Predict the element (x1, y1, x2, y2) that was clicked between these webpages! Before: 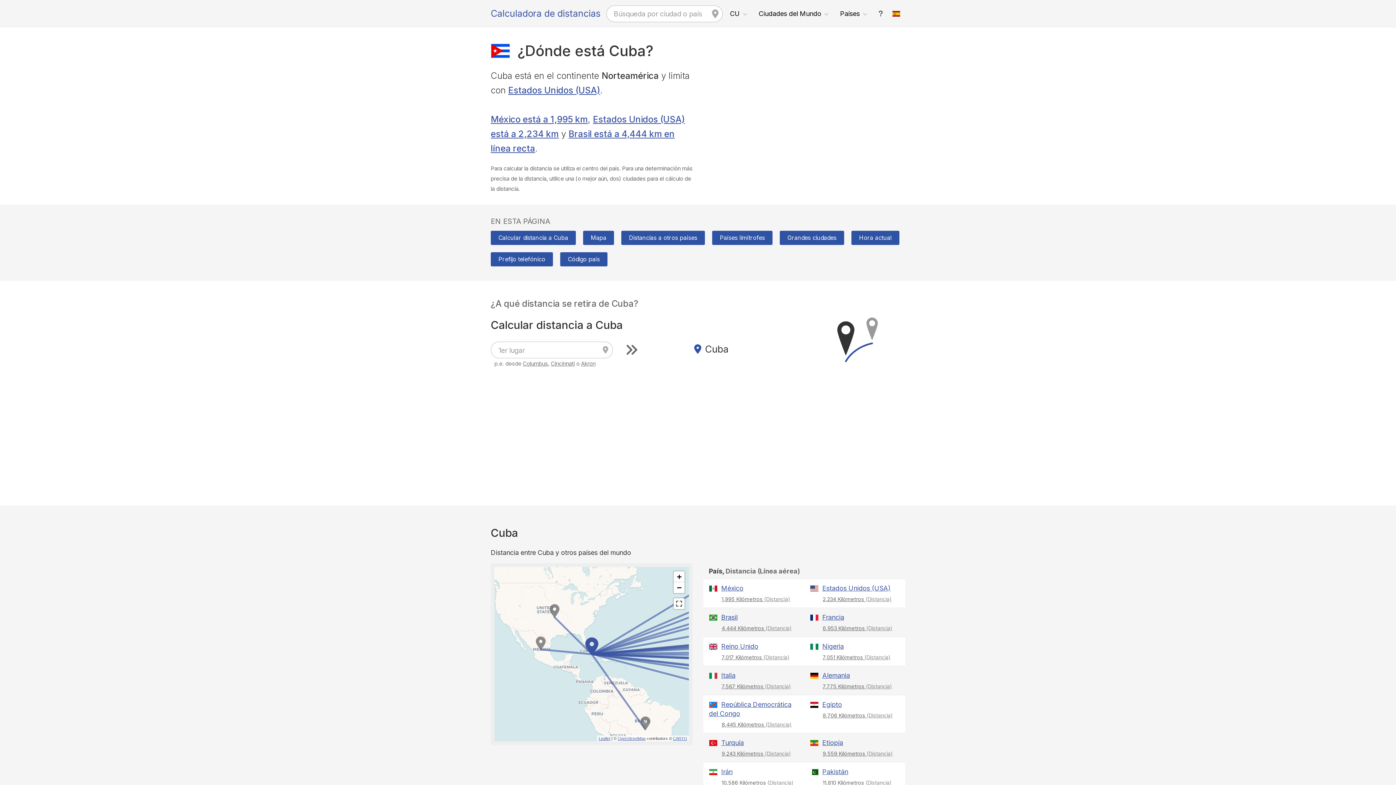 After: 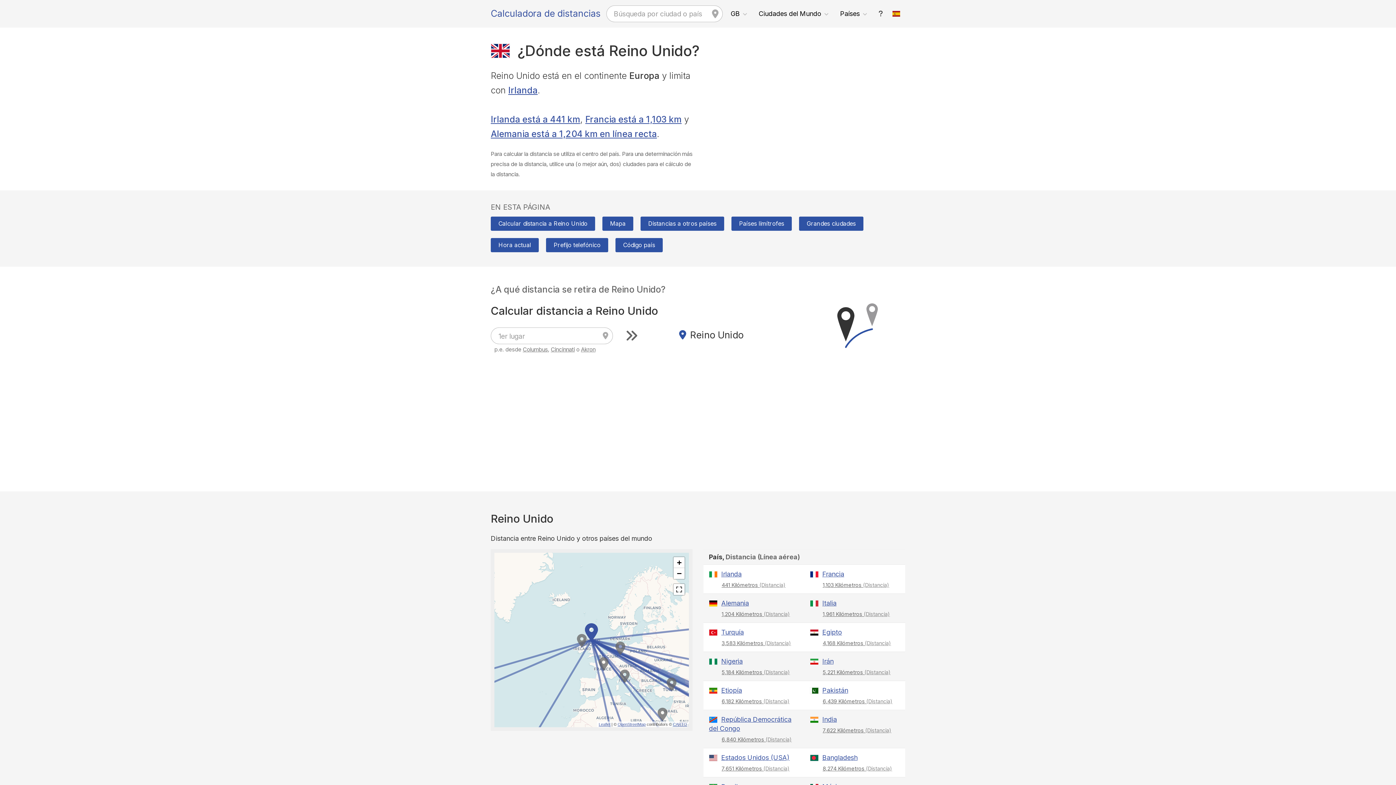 Action: bbox: (709, 637, 799, 650) label: Reino Unido